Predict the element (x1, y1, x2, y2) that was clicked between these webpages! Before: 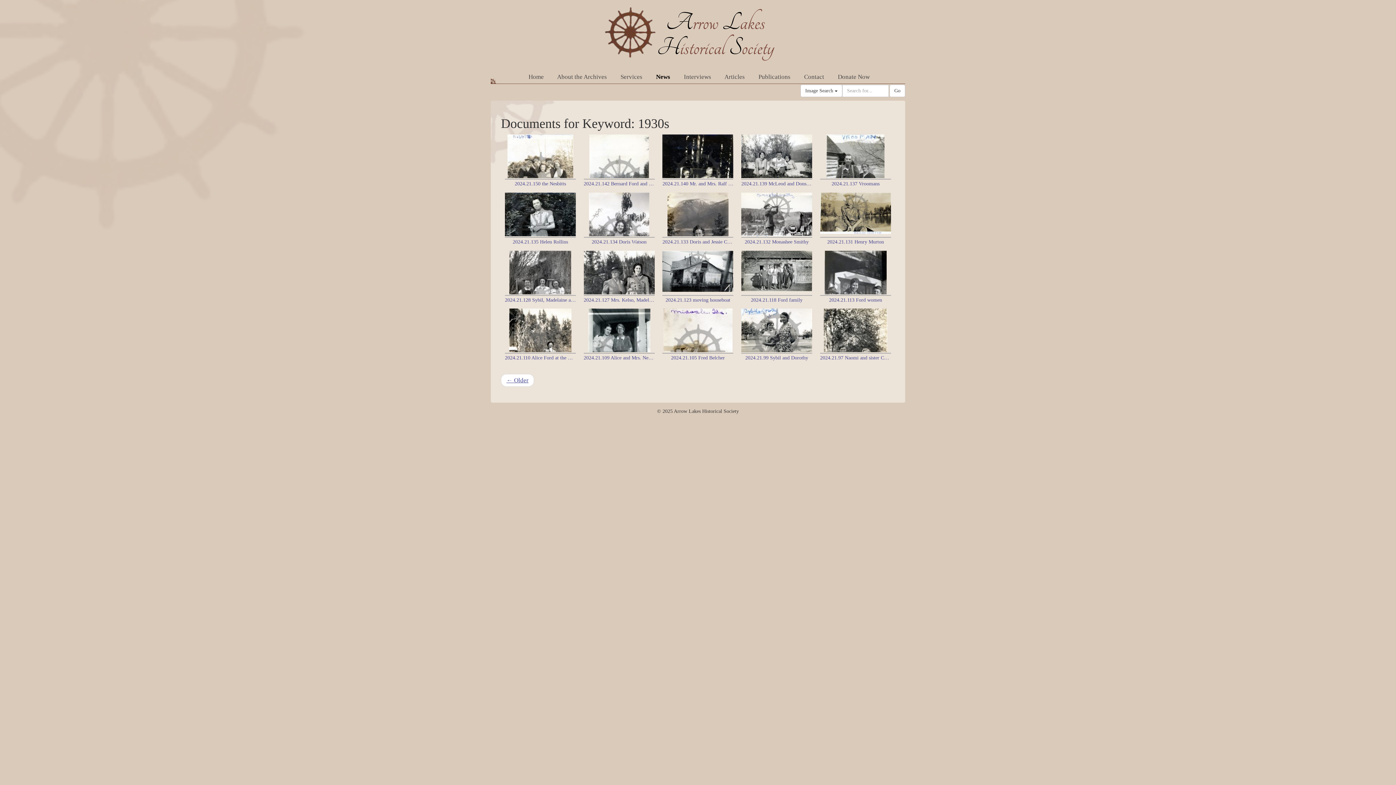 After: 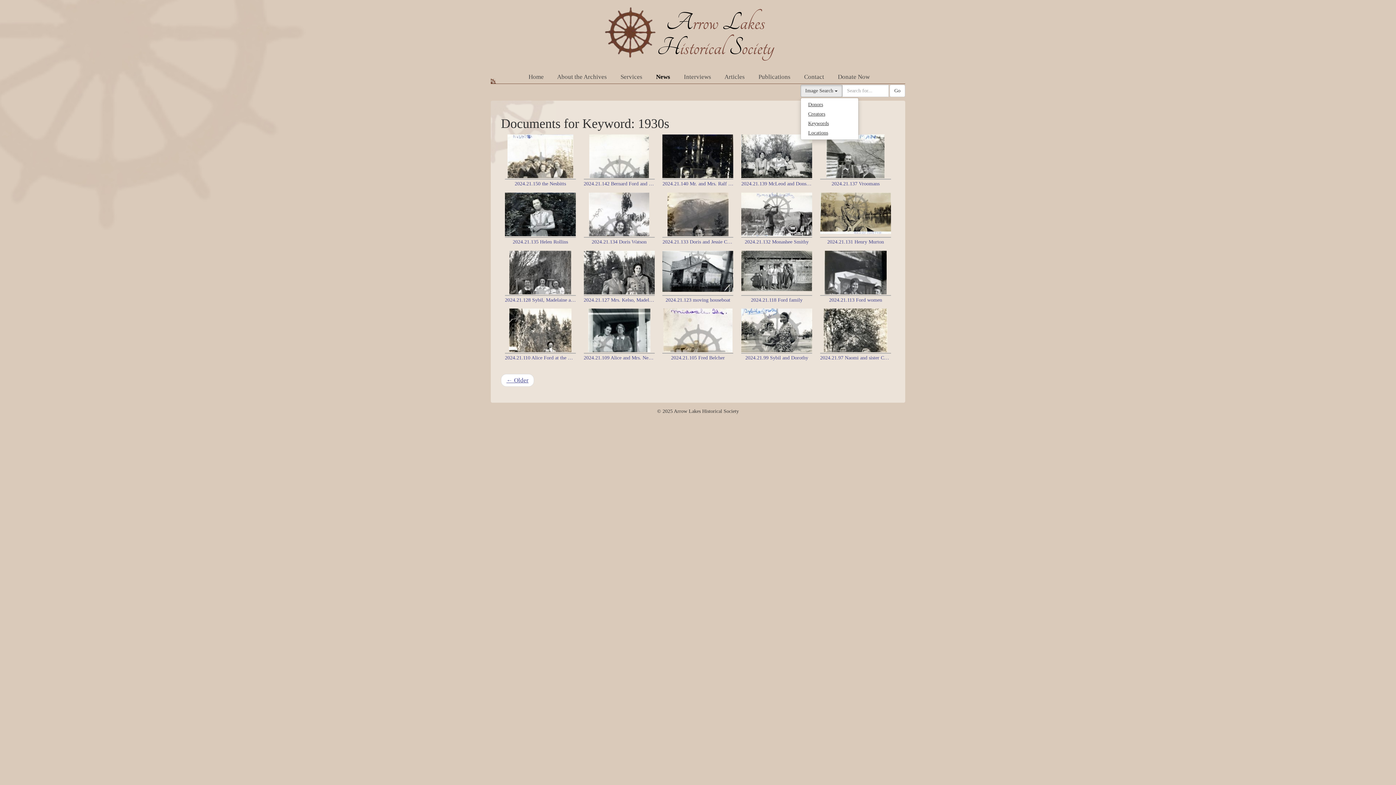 Action: bbox: (800, 84, 842, 97) label: Image Search 